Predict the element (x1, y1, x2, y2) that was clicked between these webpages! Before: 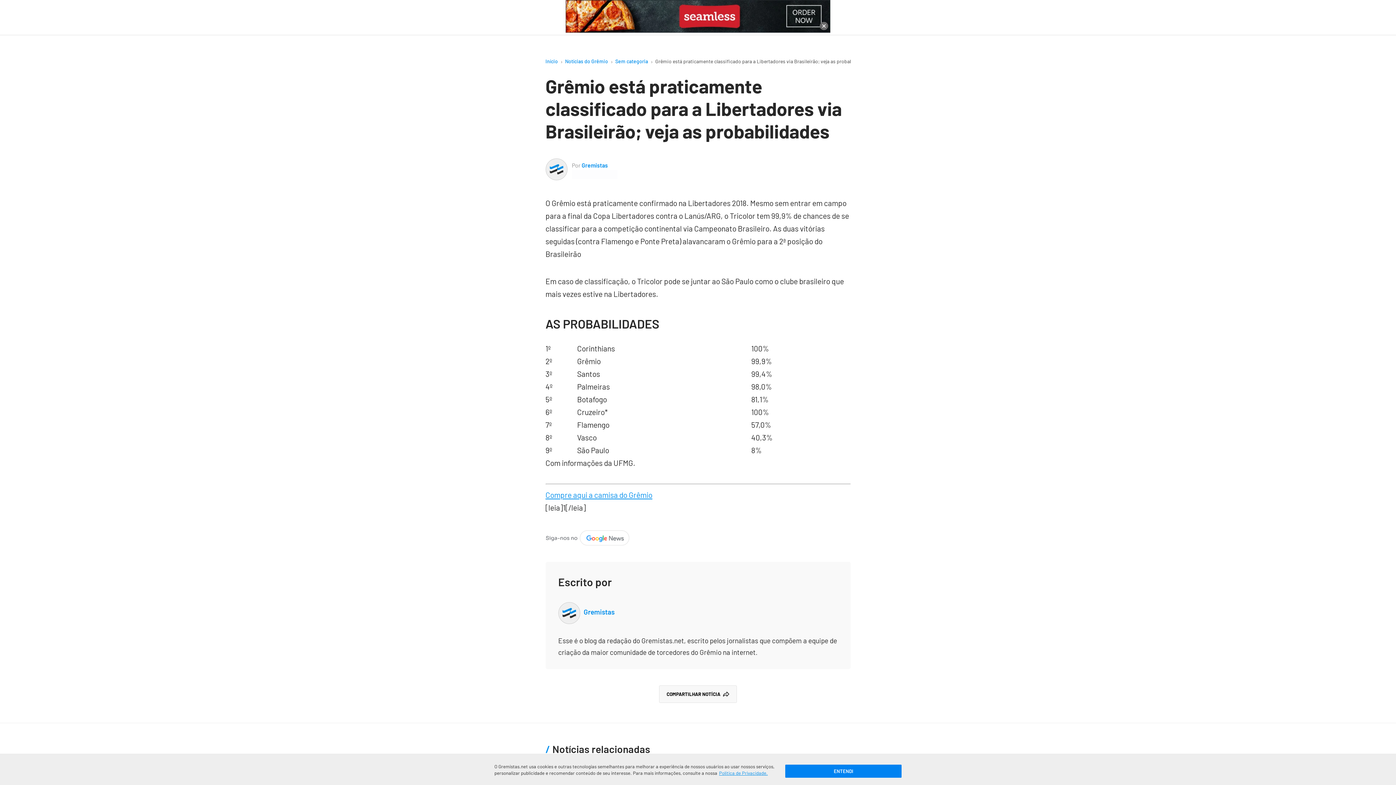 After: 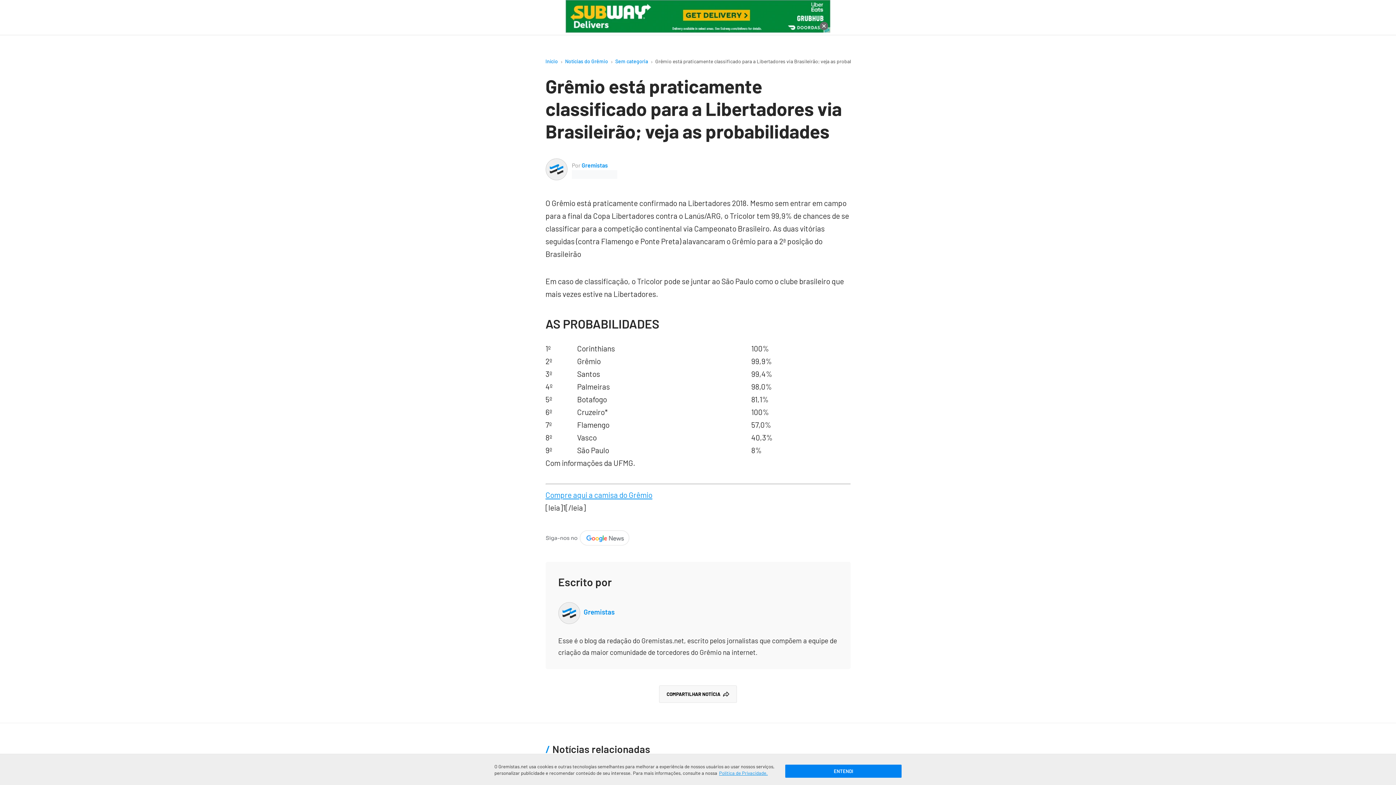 Action: label: Política de Privacidade. bbox: (719, 770, 768, 776)